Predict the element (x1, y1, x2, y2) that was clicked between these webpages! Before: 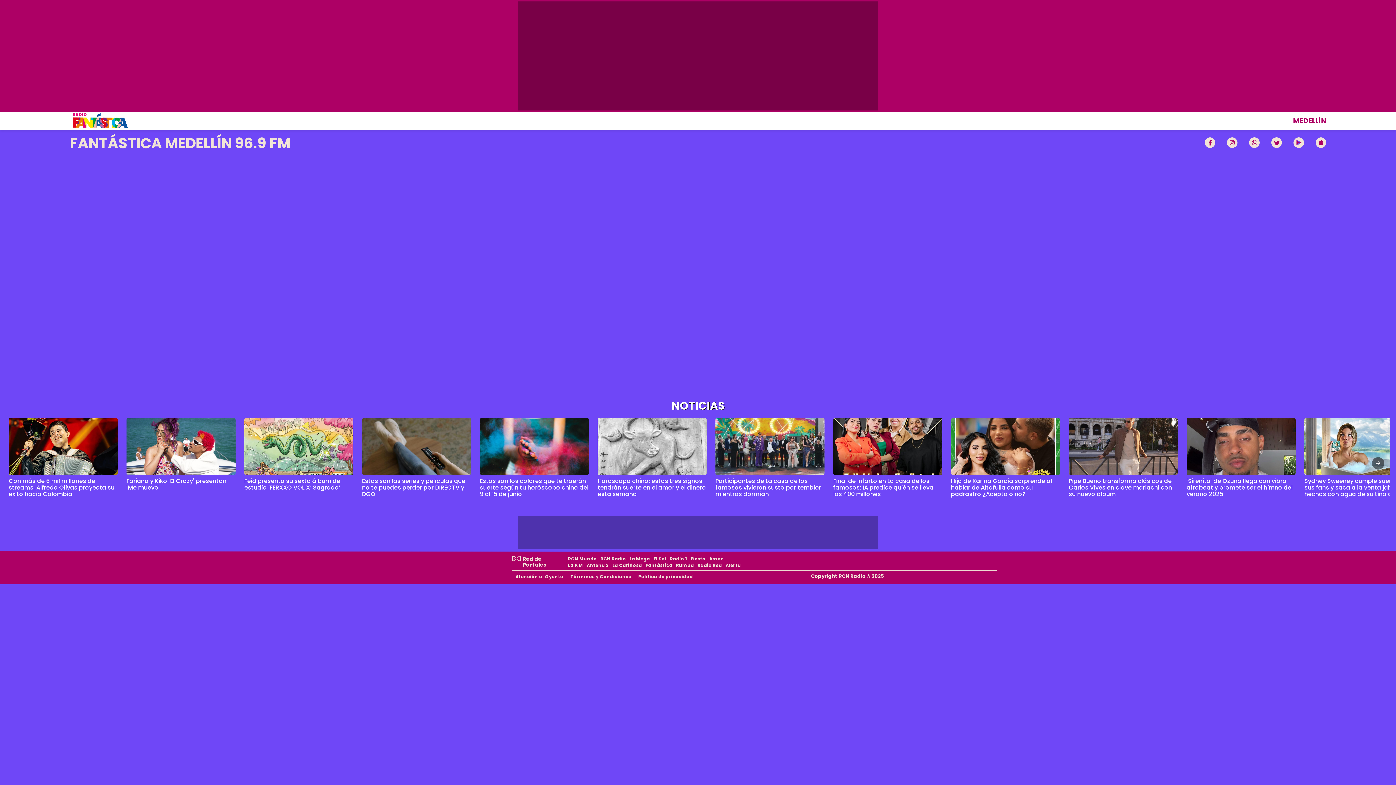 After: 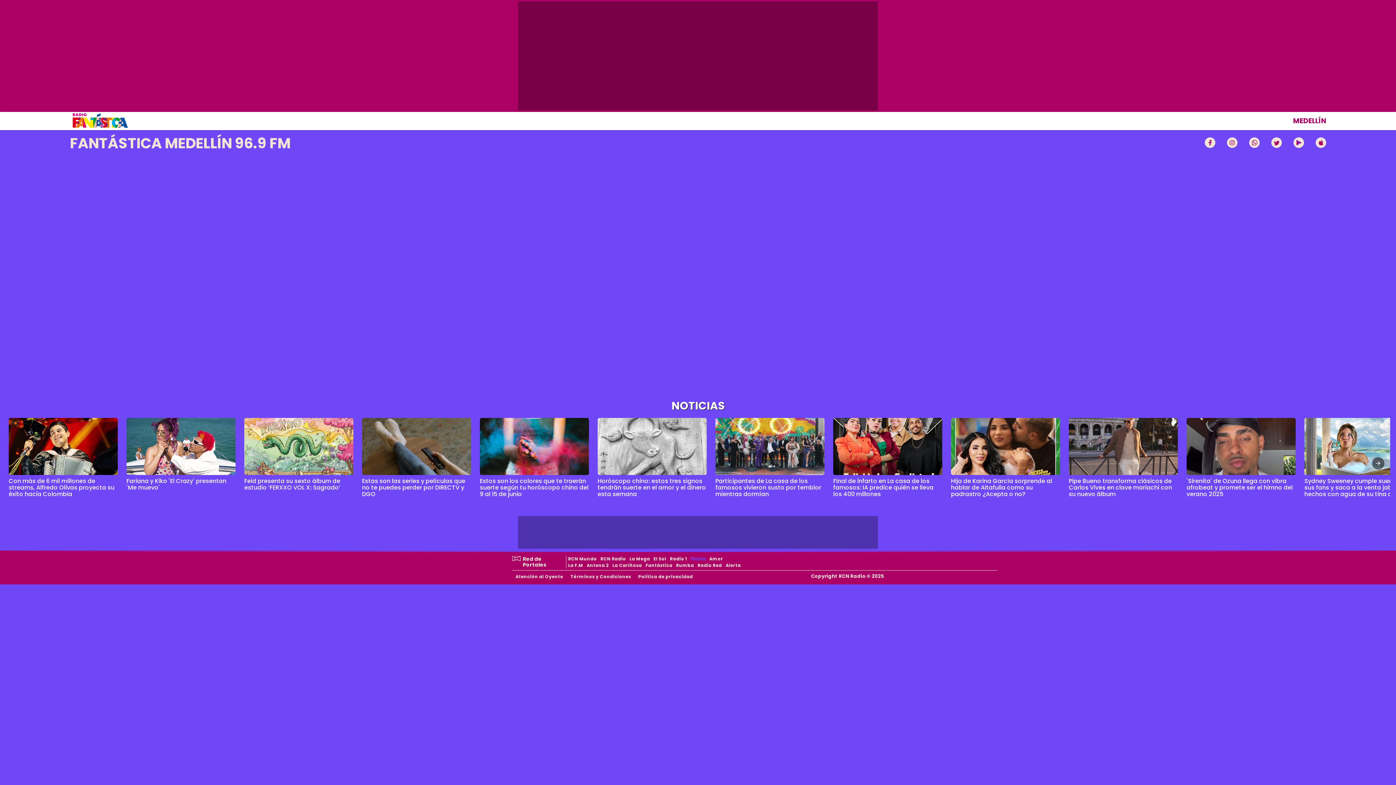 Action: label: Fiesta bbox: (689, 556, 707, 562)